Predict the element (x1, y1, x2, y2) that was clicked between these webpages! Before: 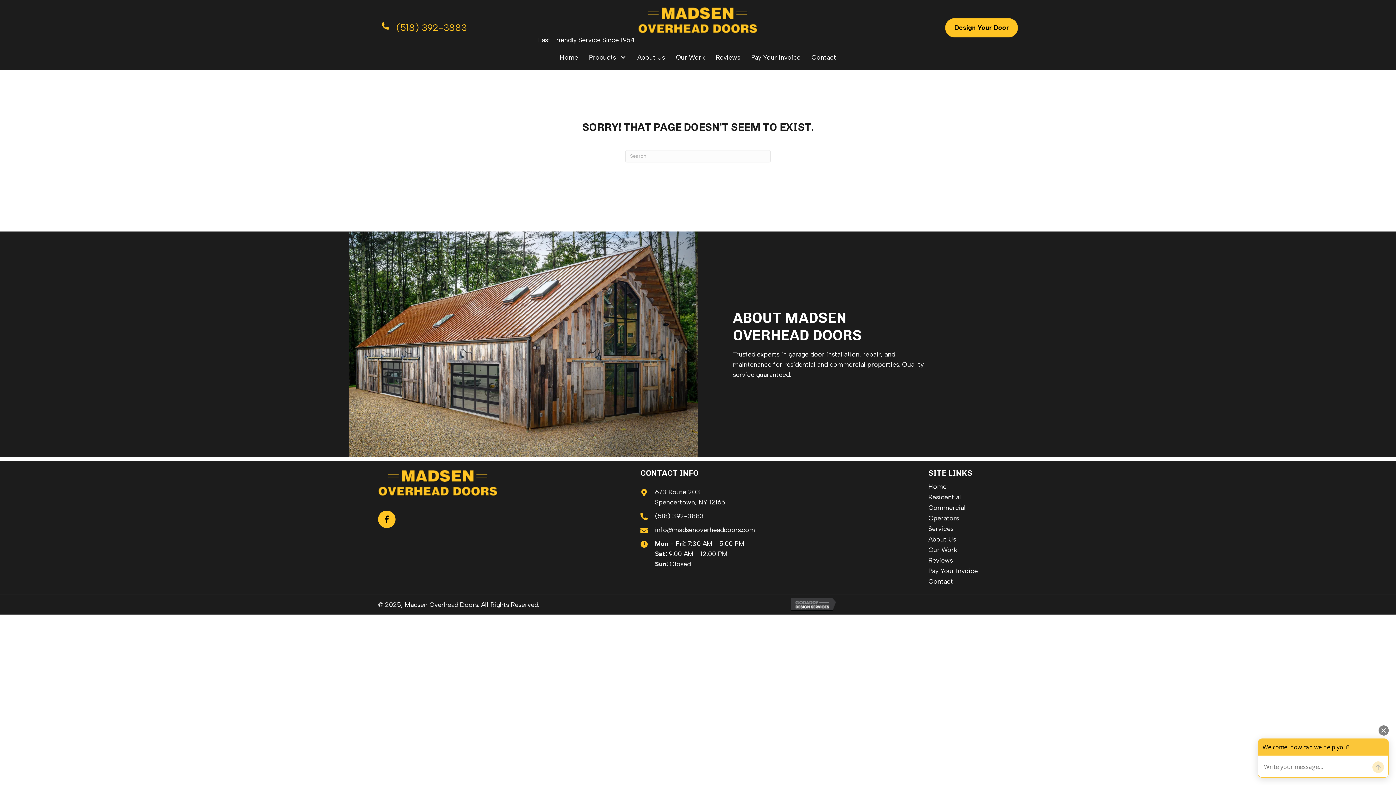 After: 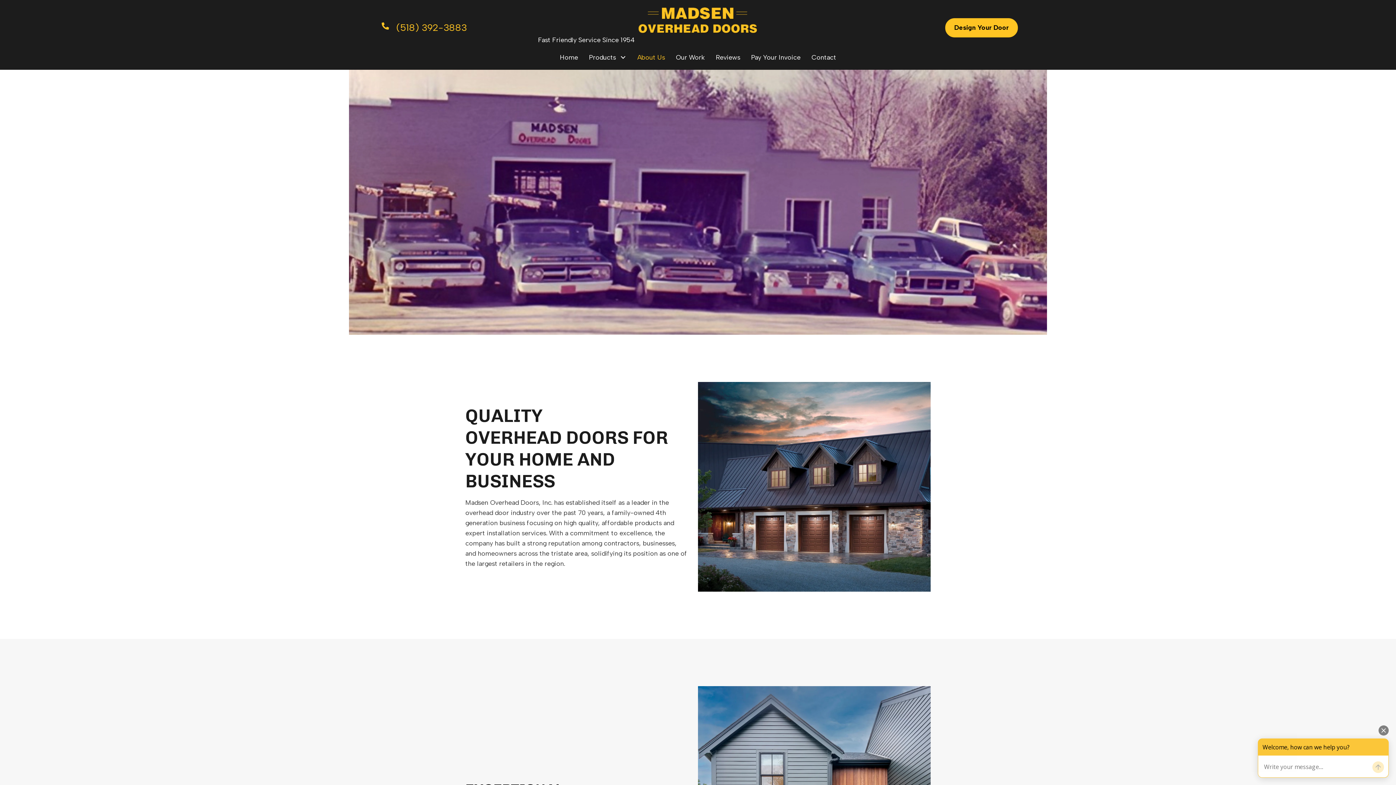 Action: label: About Us bbox: (632, 48, 670, 66)